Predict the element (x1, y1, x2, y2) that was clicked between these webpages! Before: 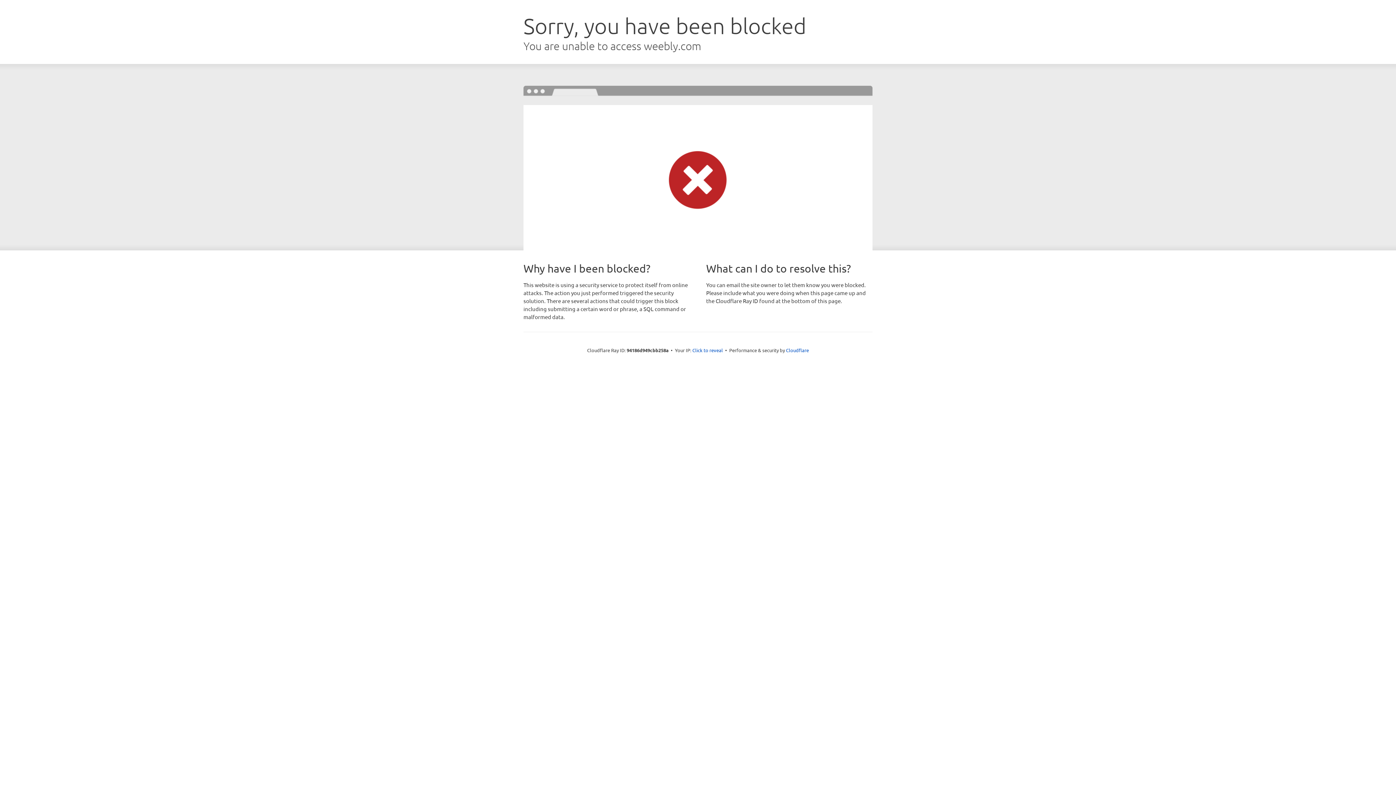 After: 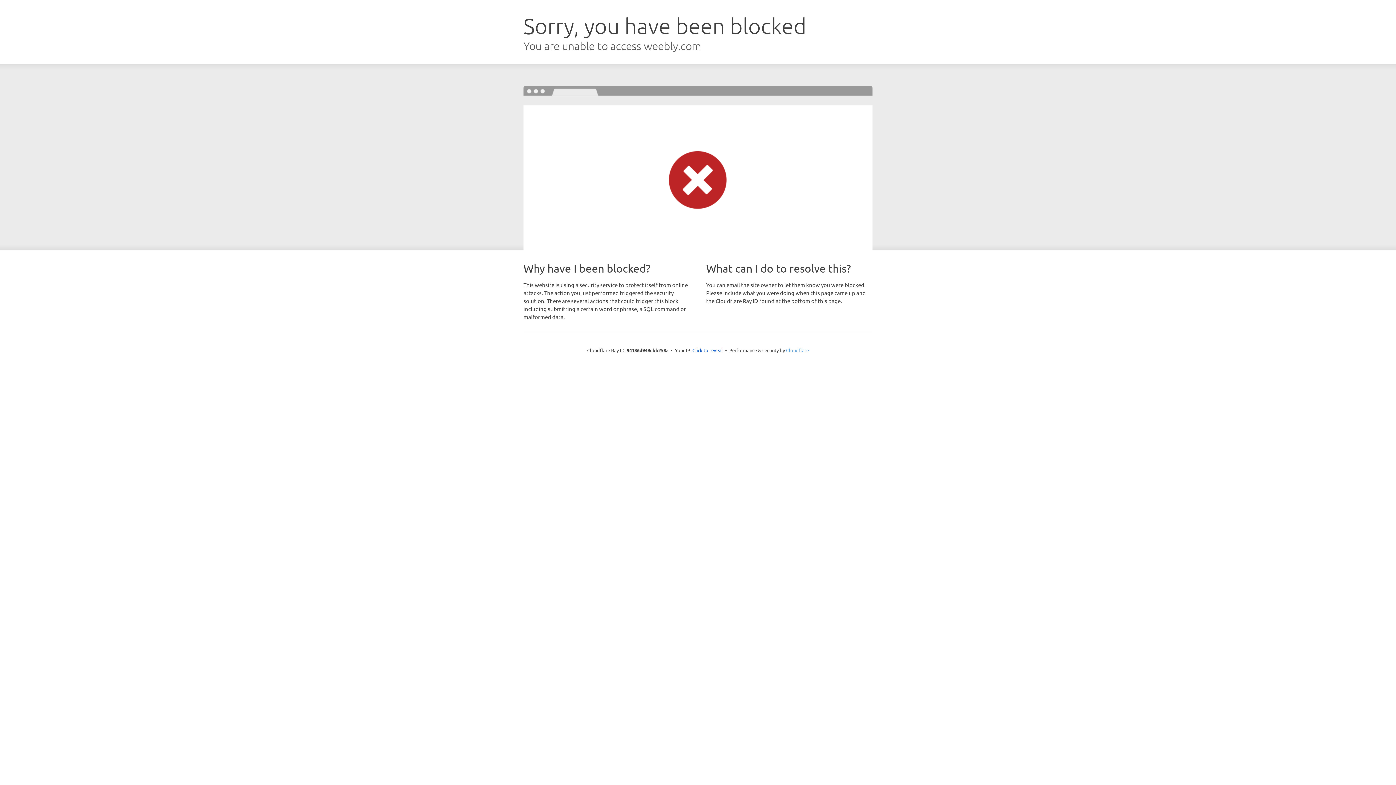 Action: bbox: (786, 347, 809, 353) label: Cloudflare